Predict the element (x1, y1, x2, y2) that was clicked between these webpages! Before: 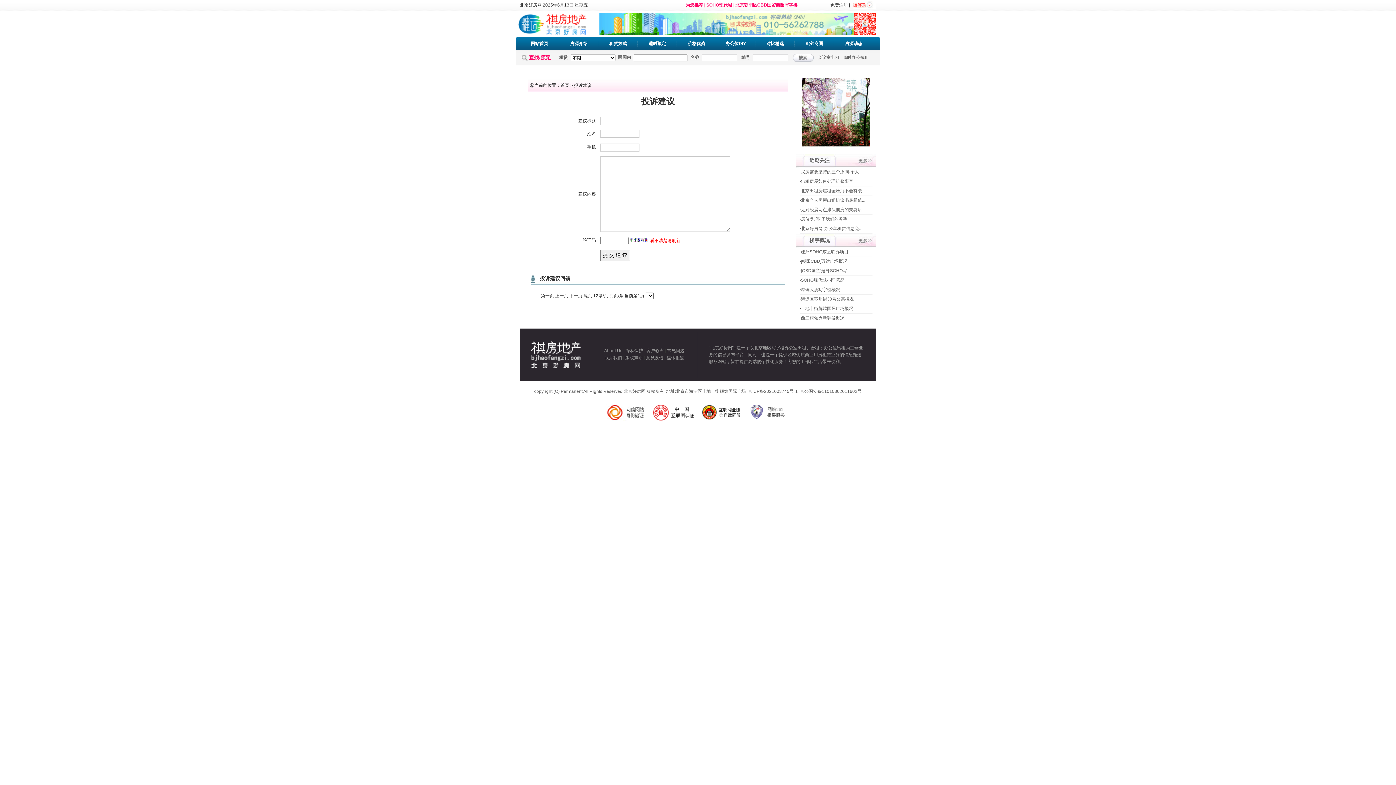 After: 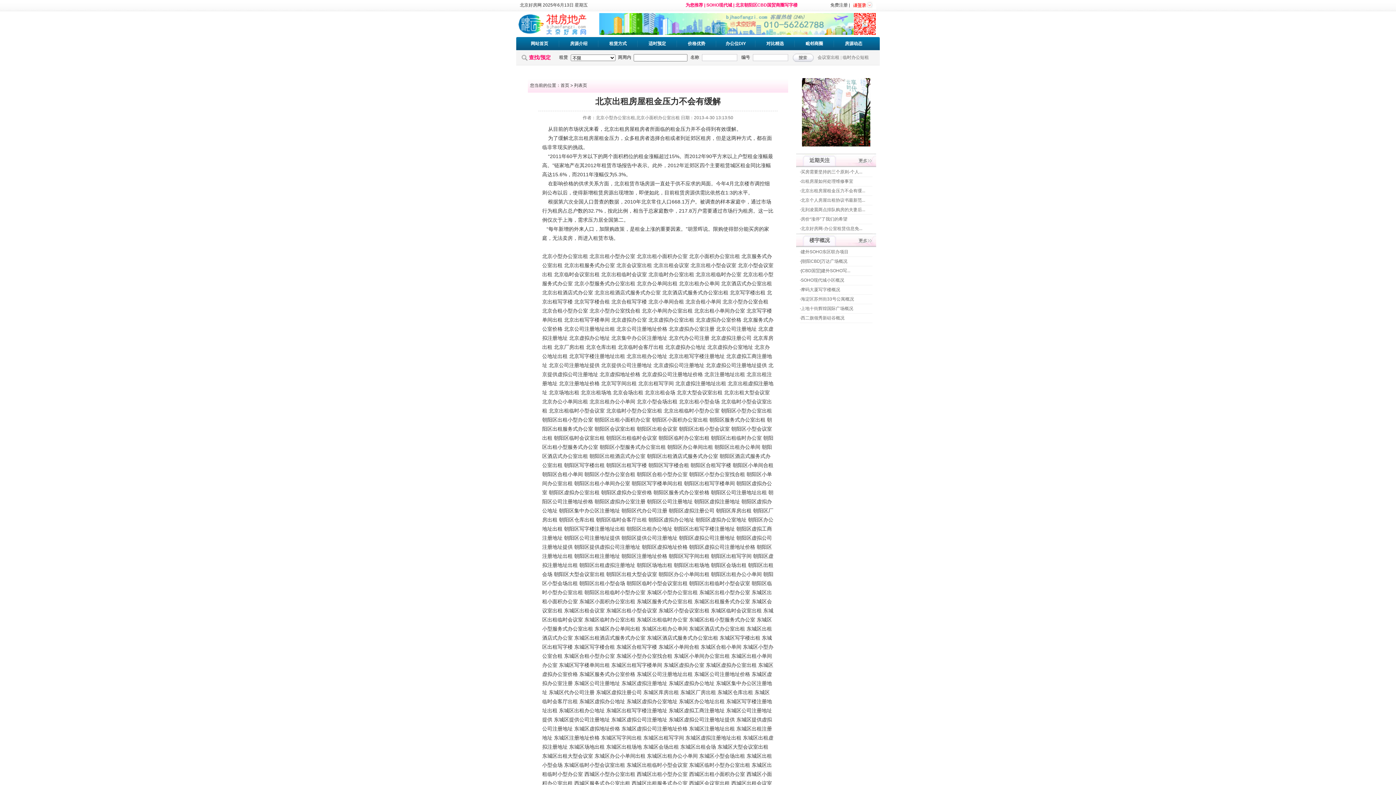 Action: bbox: (801, 188, 865, 193) label: 北京出租房屋租金压力不会有缓...